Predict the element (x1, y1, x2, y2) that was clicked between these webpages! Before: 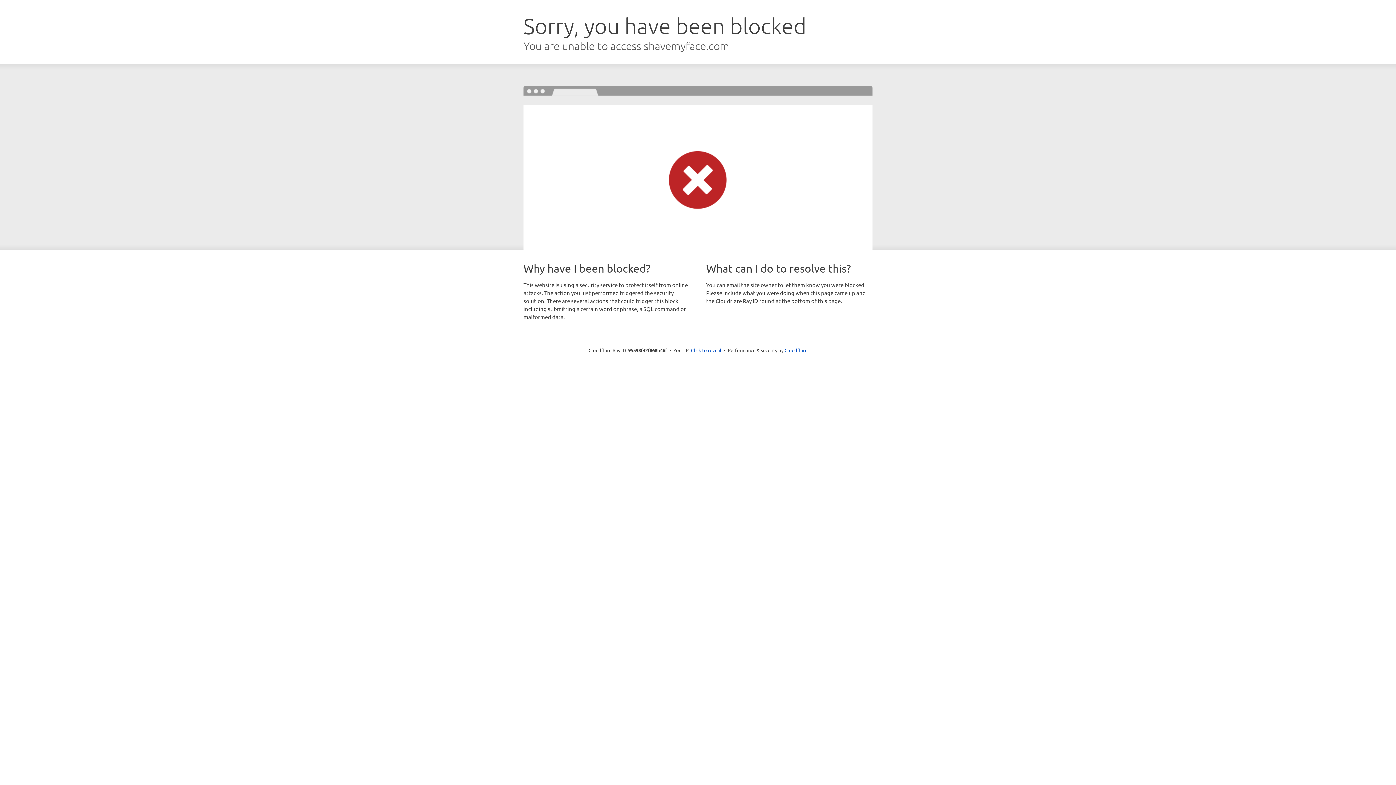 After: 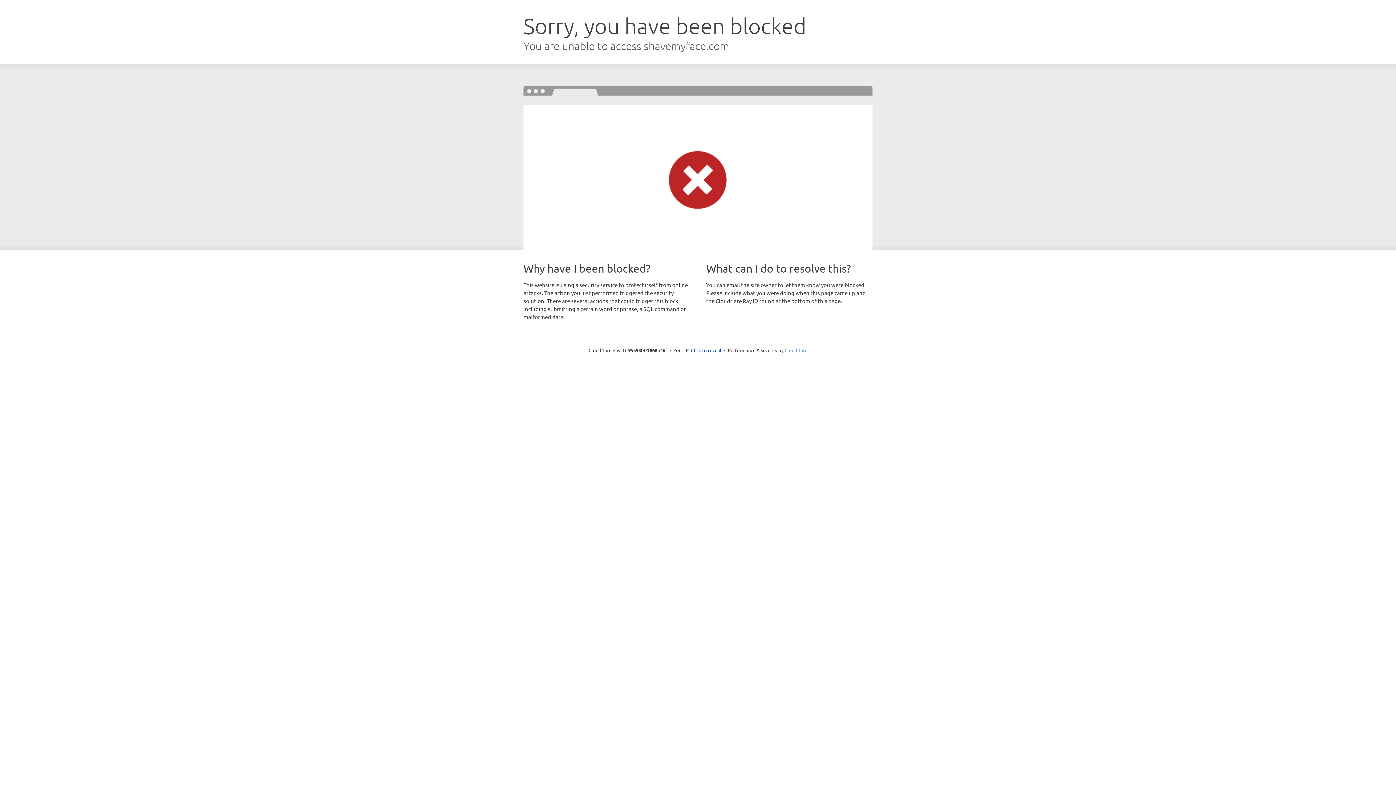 Action: label: Cloudflare bbox: (784, 347, 807, 353)